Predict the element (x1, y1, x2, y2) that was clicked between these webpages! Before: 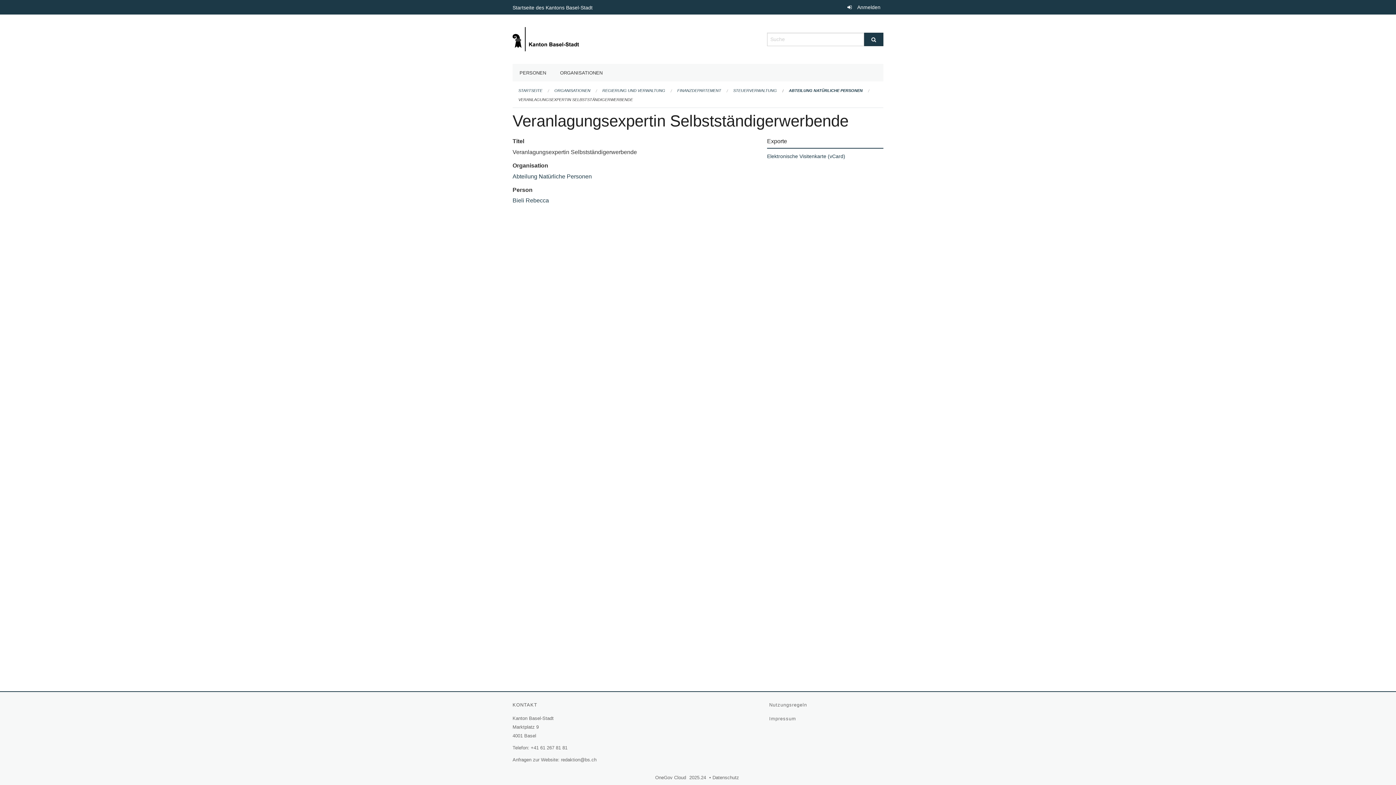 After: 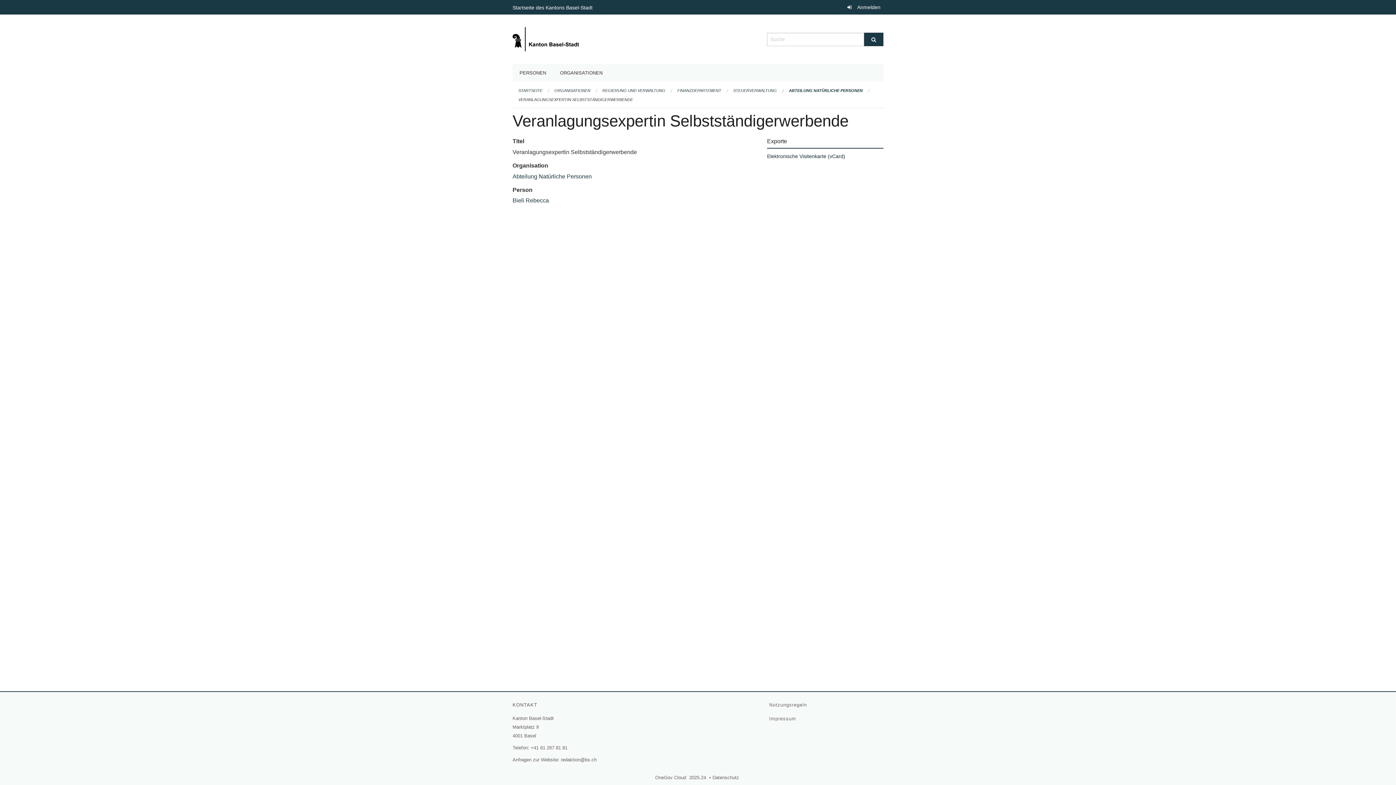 Action: label: Elektronische Visitenkarte (vCard) bbox: (767, 153, 845, 159)